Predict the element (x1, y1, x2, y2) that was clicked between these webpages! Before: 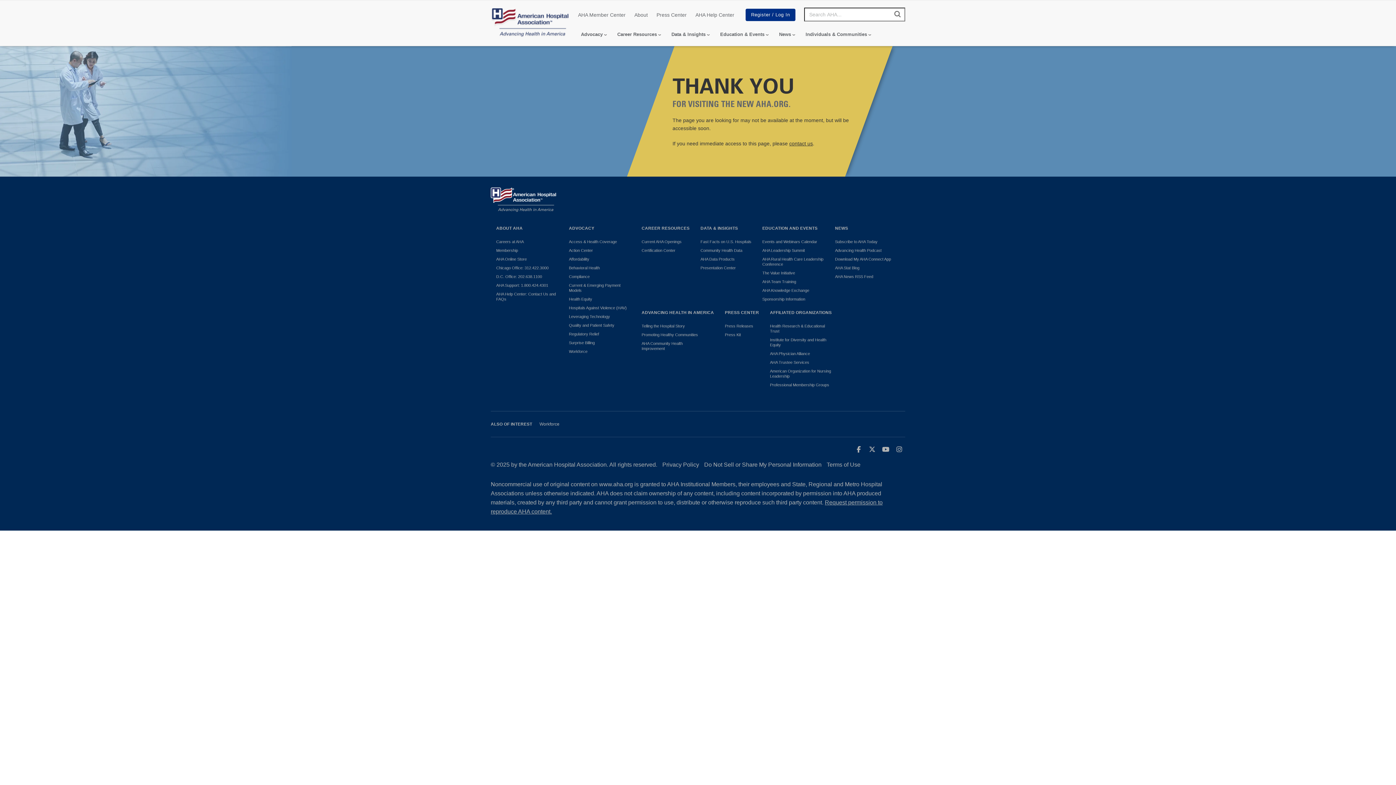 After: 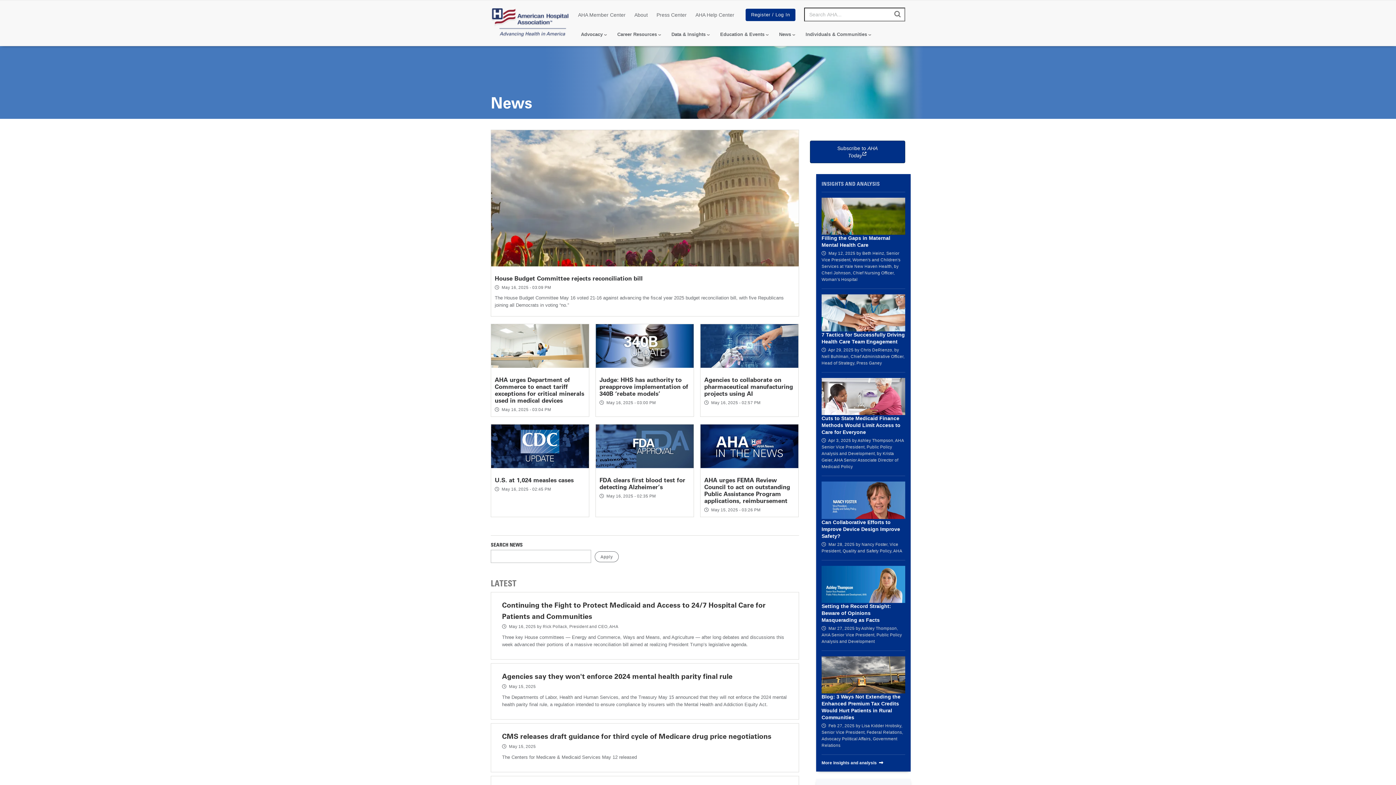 Action: label: News bbox: (771, 27, 798, 42)